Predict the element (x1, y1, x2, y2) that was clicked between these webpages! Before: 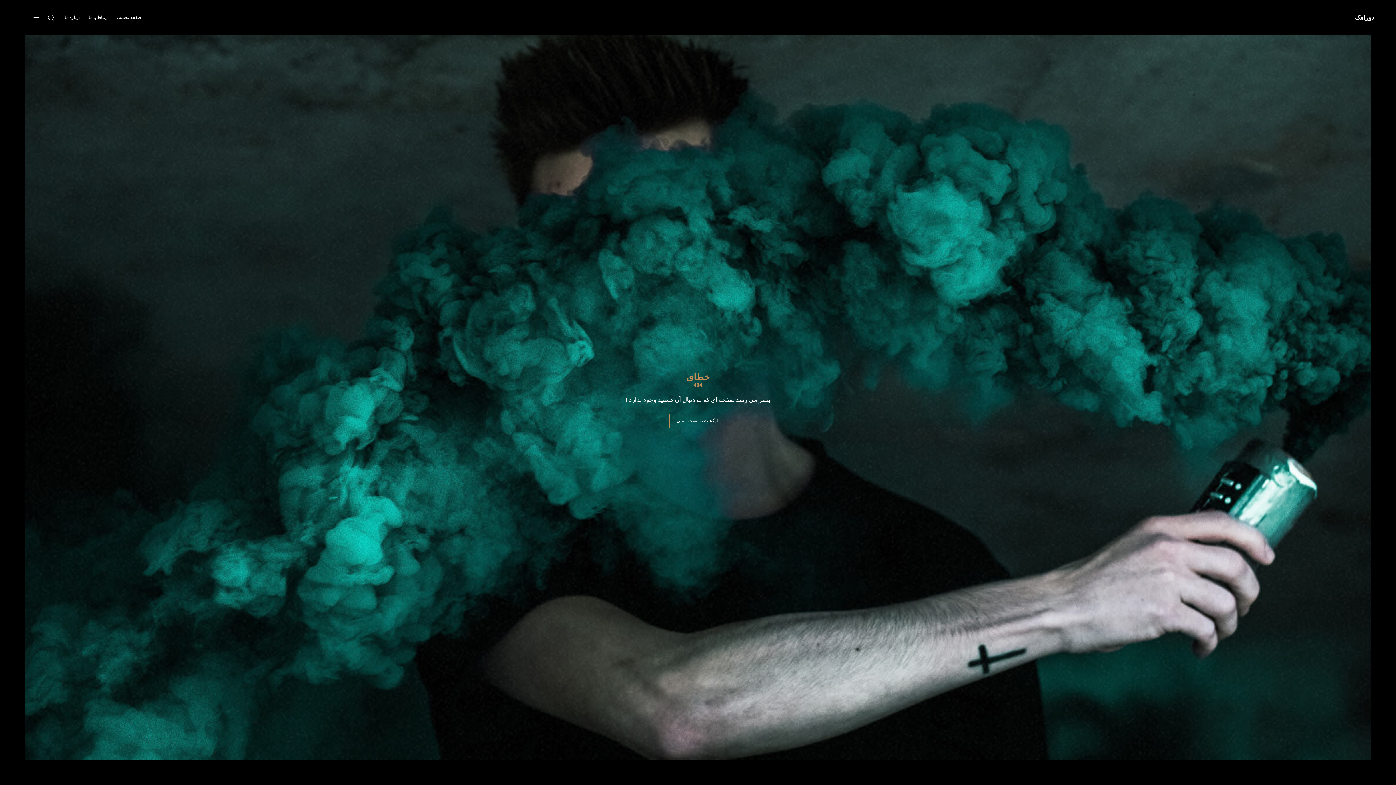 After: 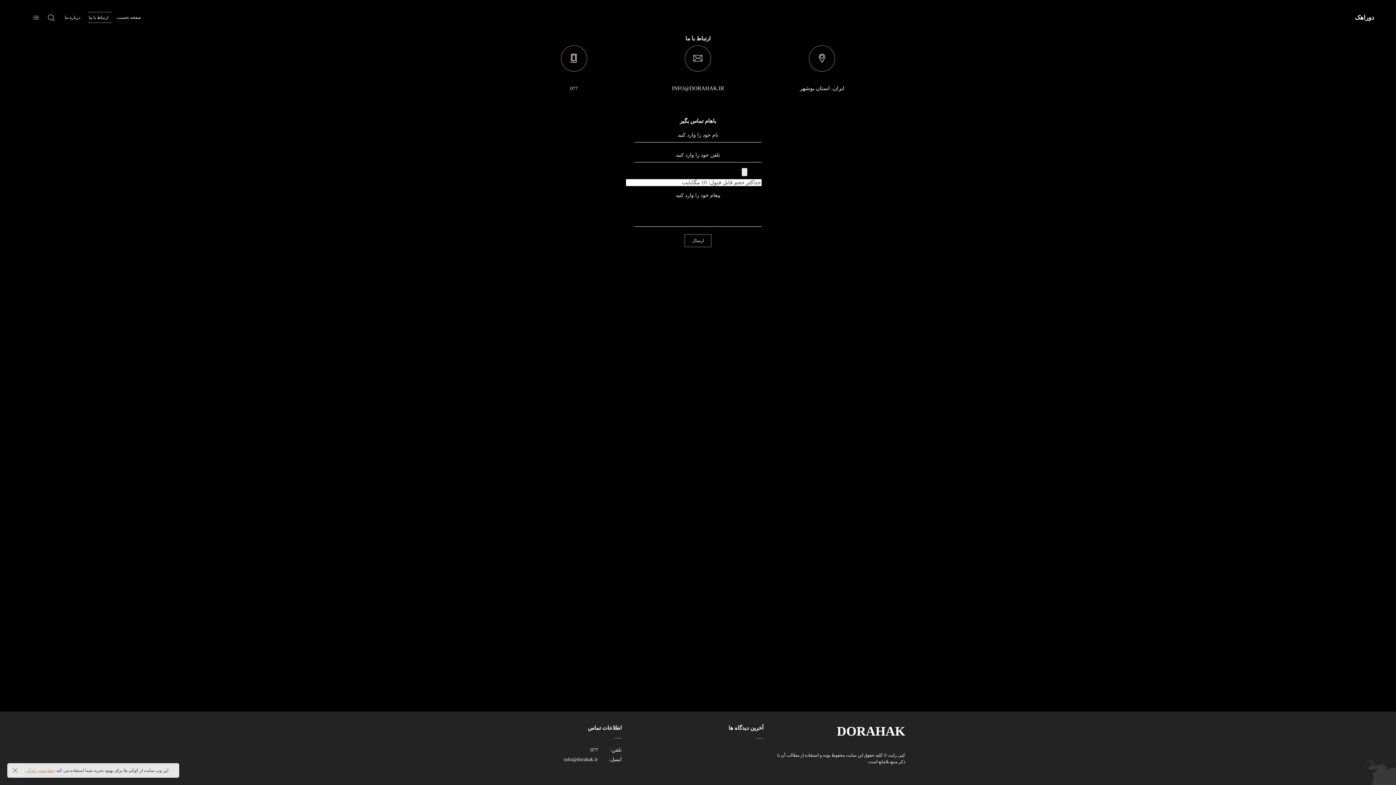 Action: bbox: (87, 4, 112, 31) label: ارتباط با ما